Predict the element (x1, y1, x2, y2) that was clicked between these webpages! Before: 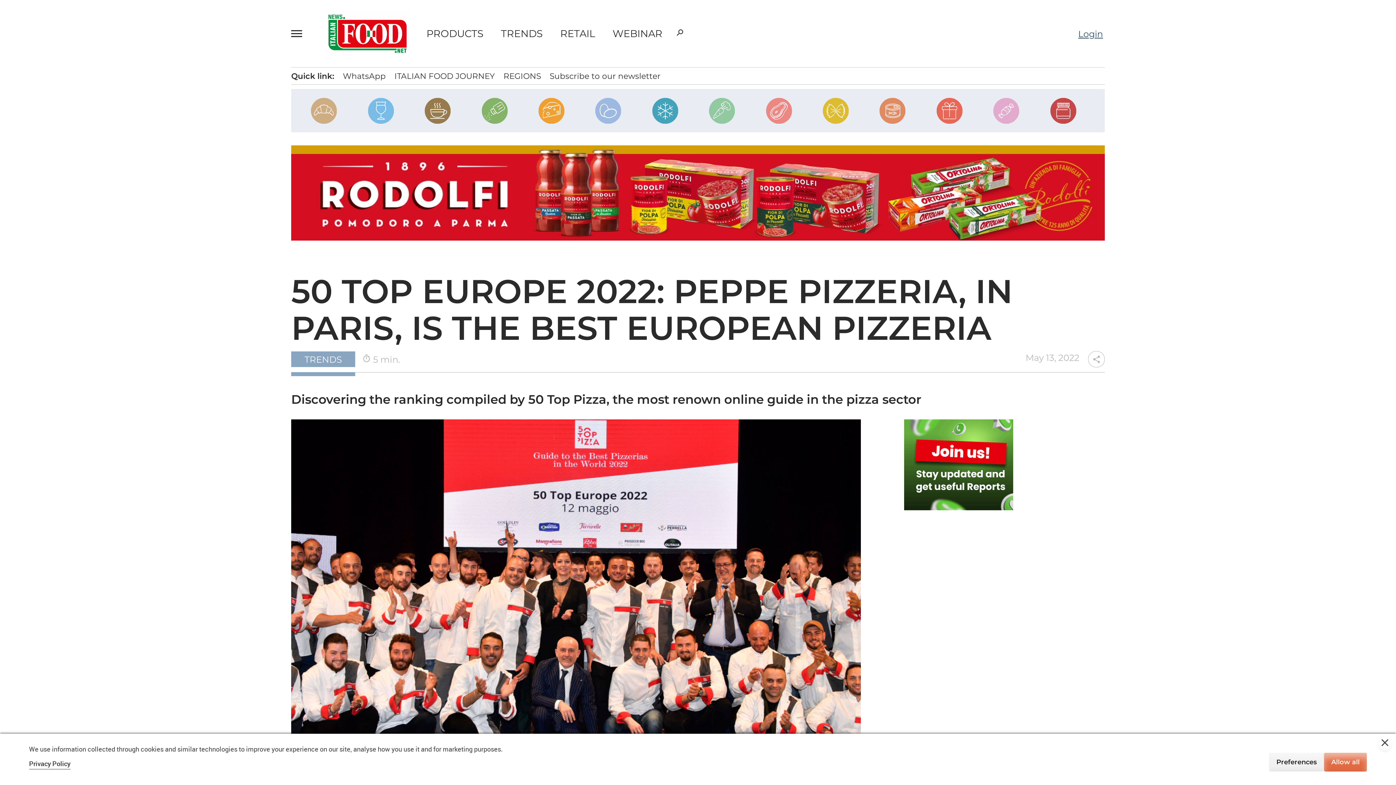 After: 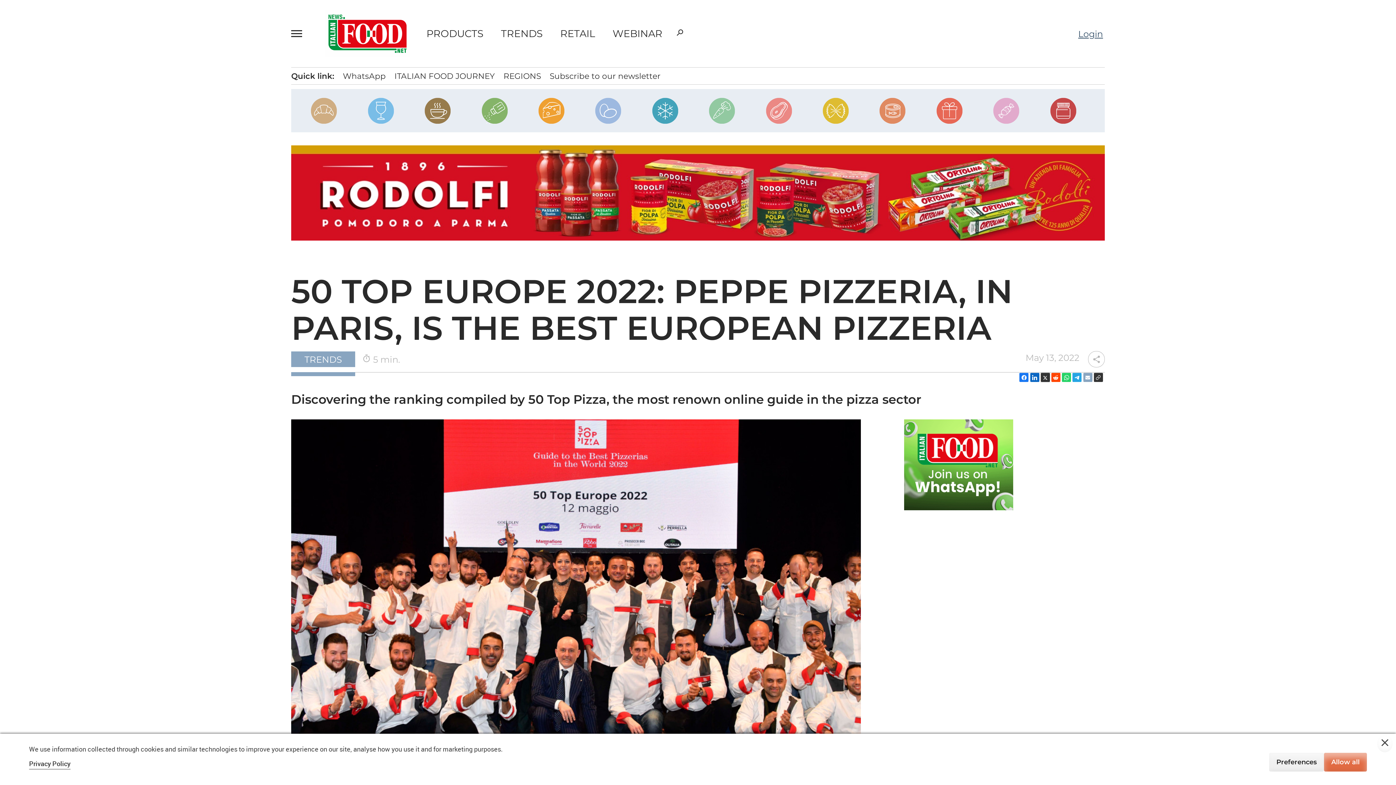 Action: bbox: (1041, 364, 1050, 373)